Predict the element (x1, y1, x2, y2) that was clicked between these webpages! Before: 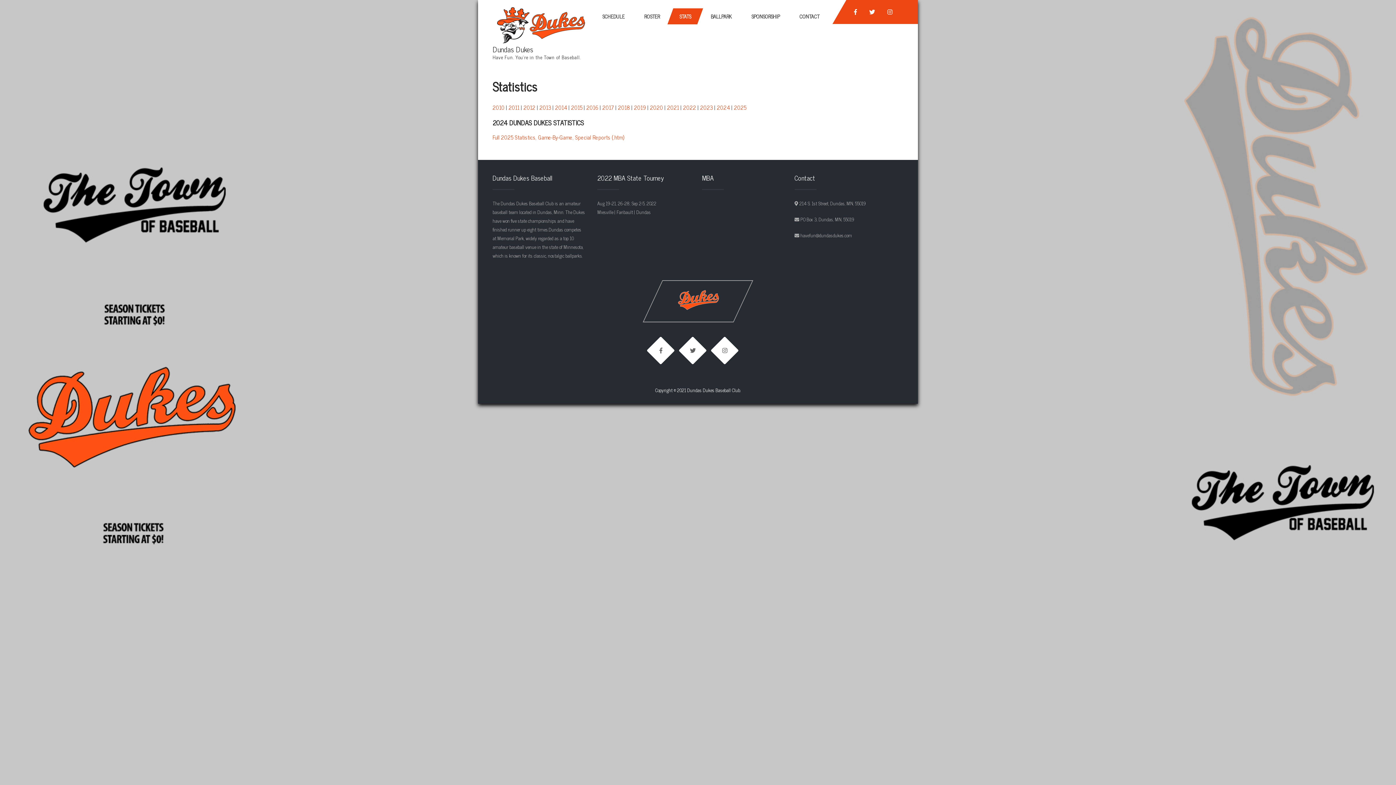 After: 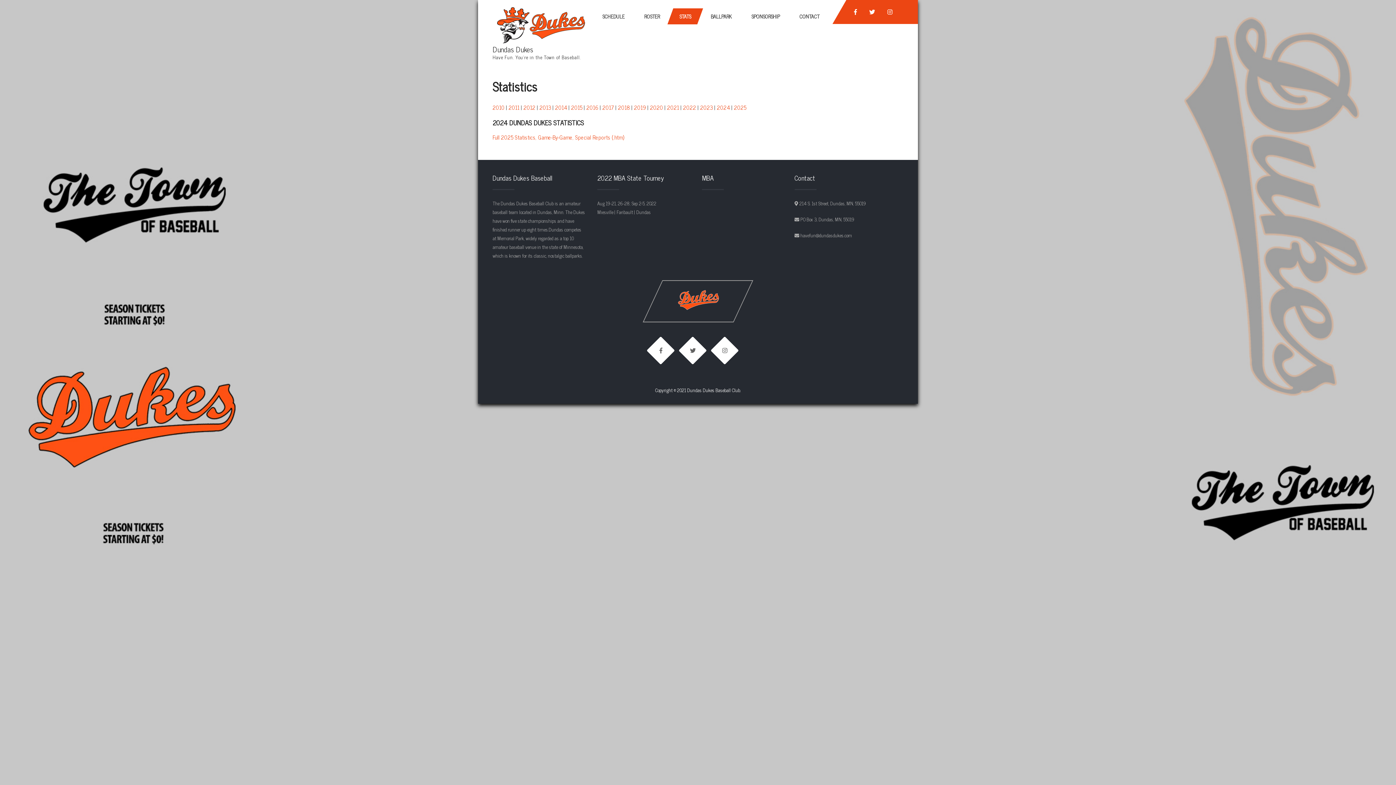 Action: label: STATS bbox: (670, 8, 700, 24)